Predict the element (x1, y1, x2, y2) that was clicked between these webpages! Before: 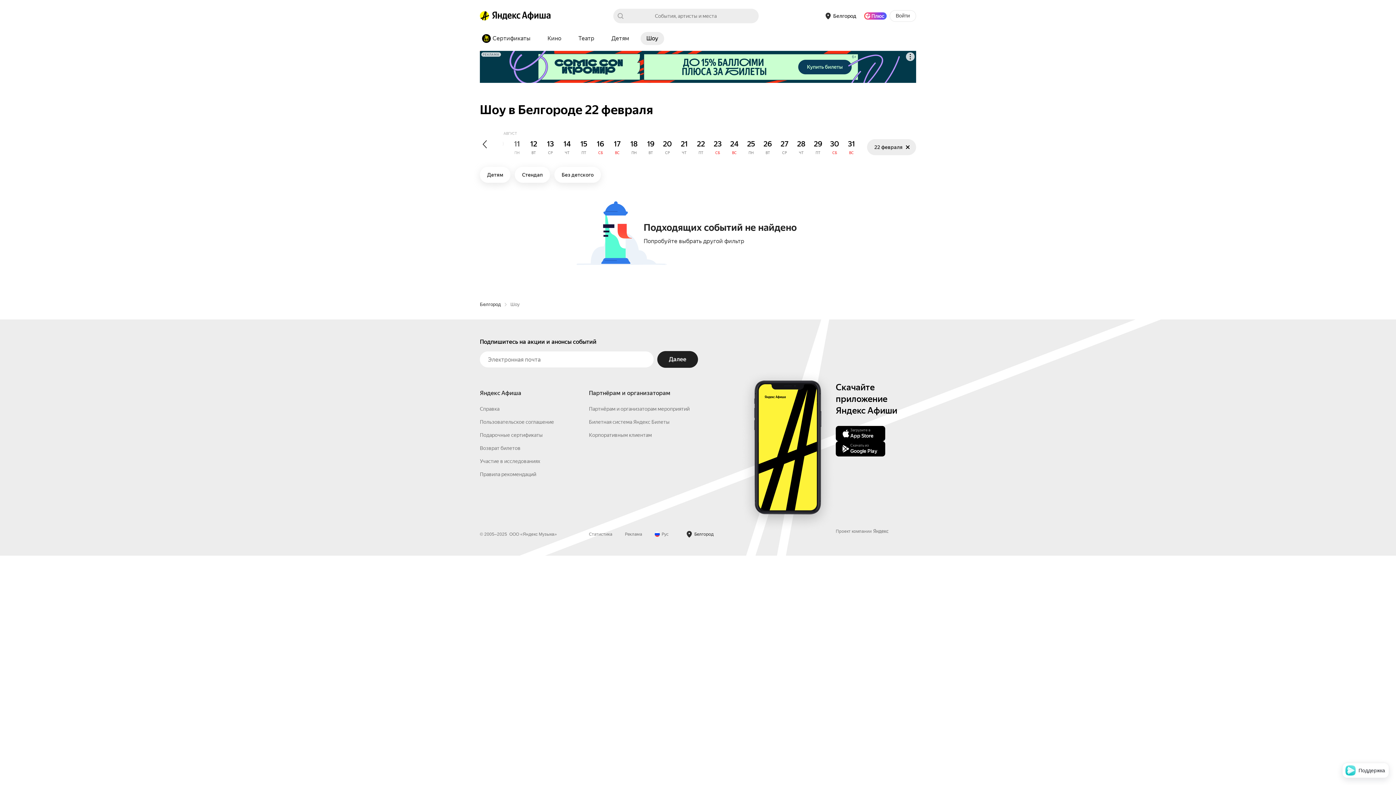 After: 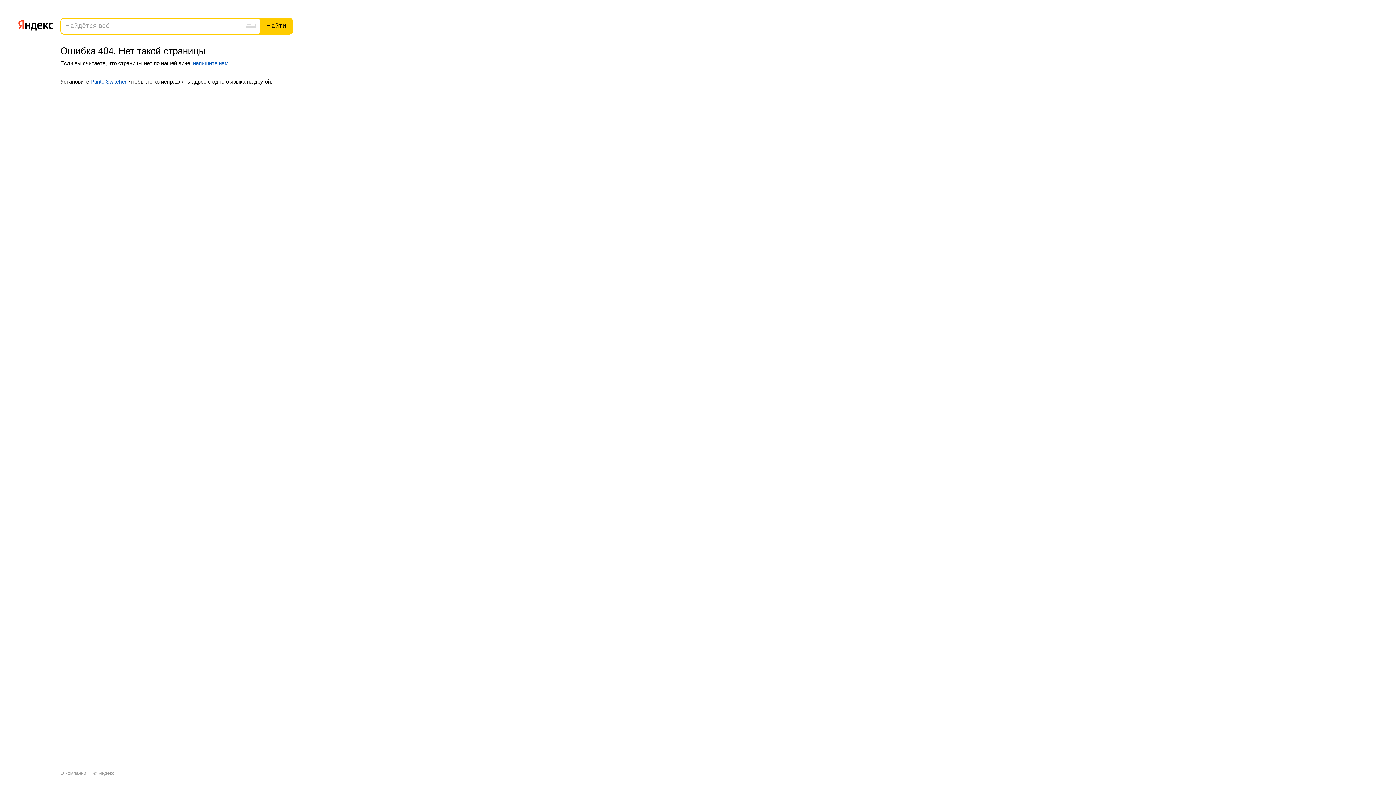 Action: bbox: (589, 522, 689, 528) label: Партнёрам и организаторам мероприятий